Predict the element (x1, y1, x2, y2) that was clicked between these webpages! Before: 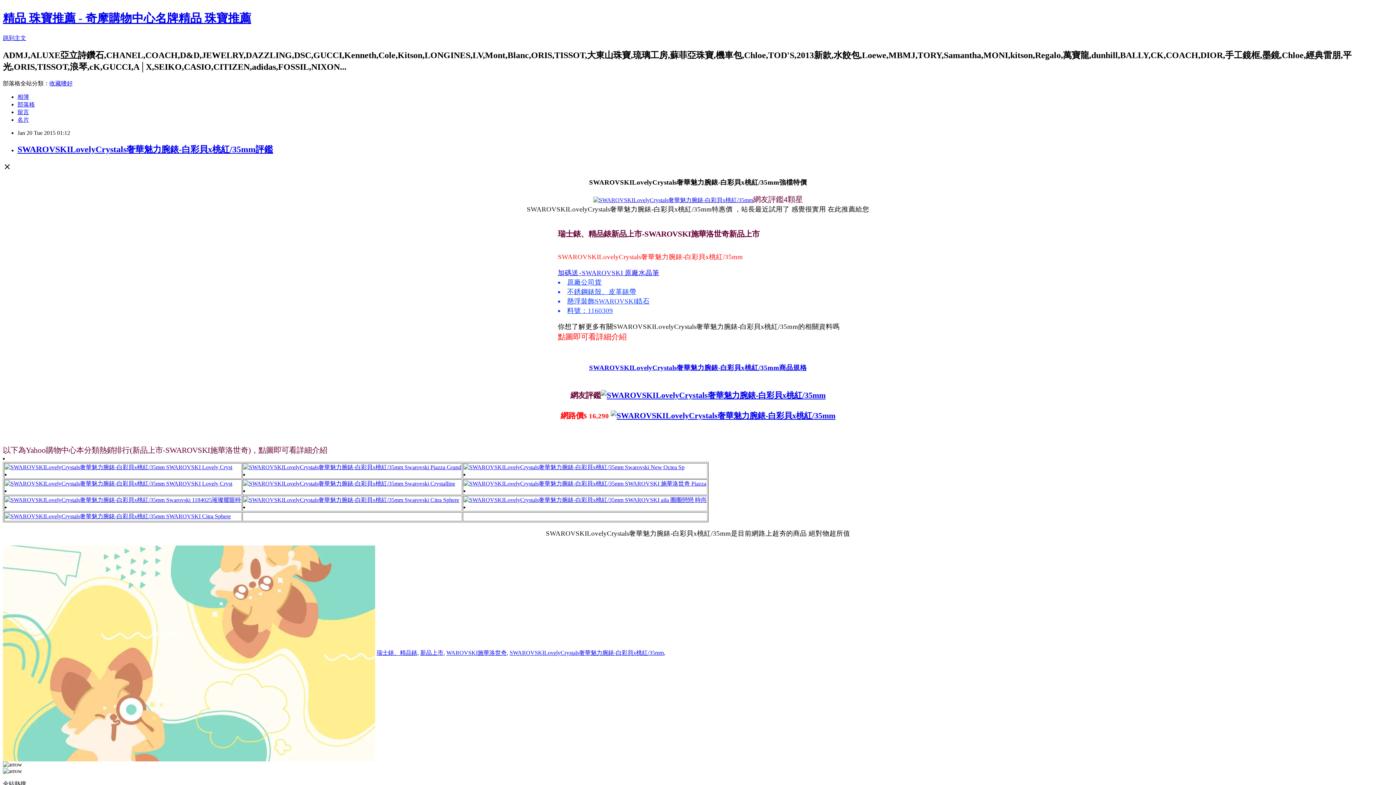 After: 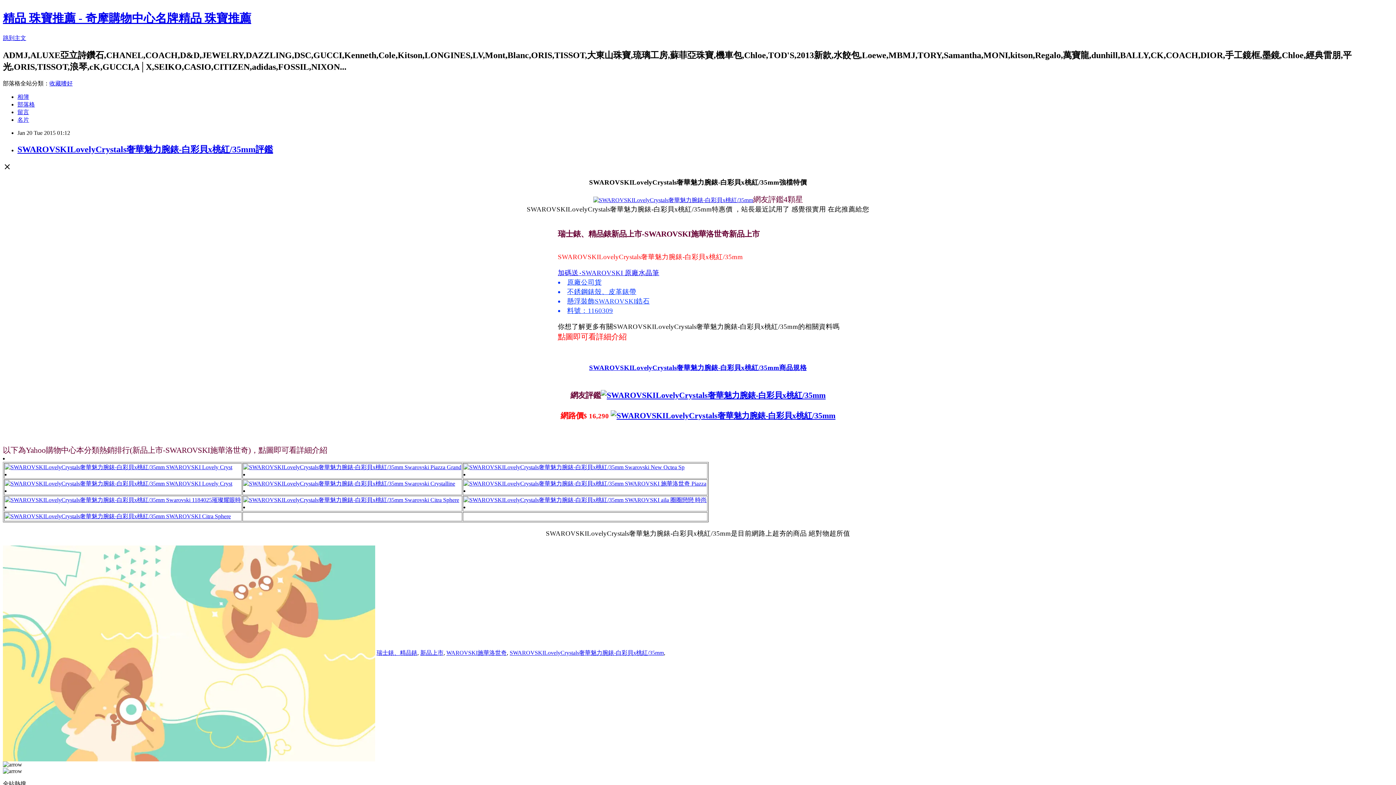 Action: label: SWAROVSKILovelyCrystals奢華魅力腕錶-白彩貝x桃紅/35mm bbox: (509, 650, 664, 656)